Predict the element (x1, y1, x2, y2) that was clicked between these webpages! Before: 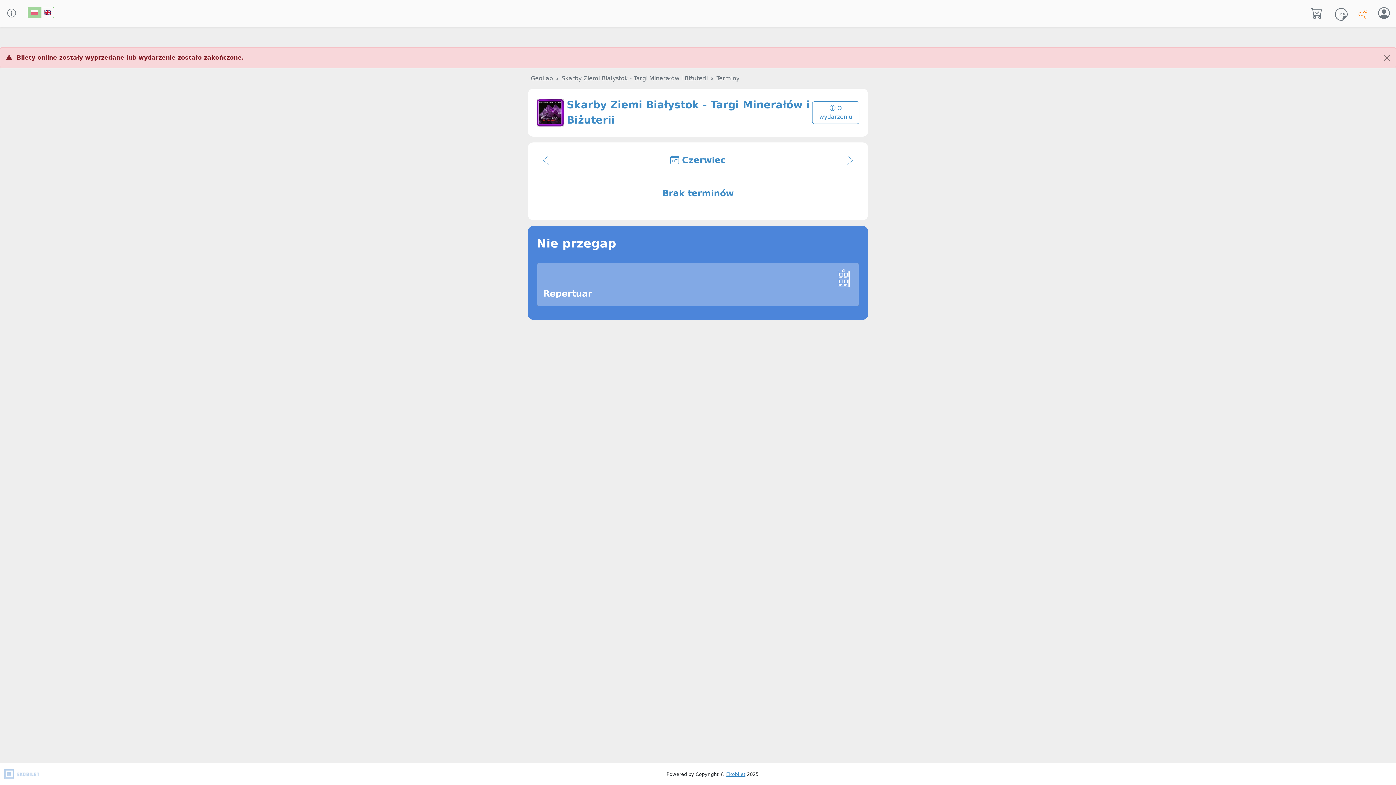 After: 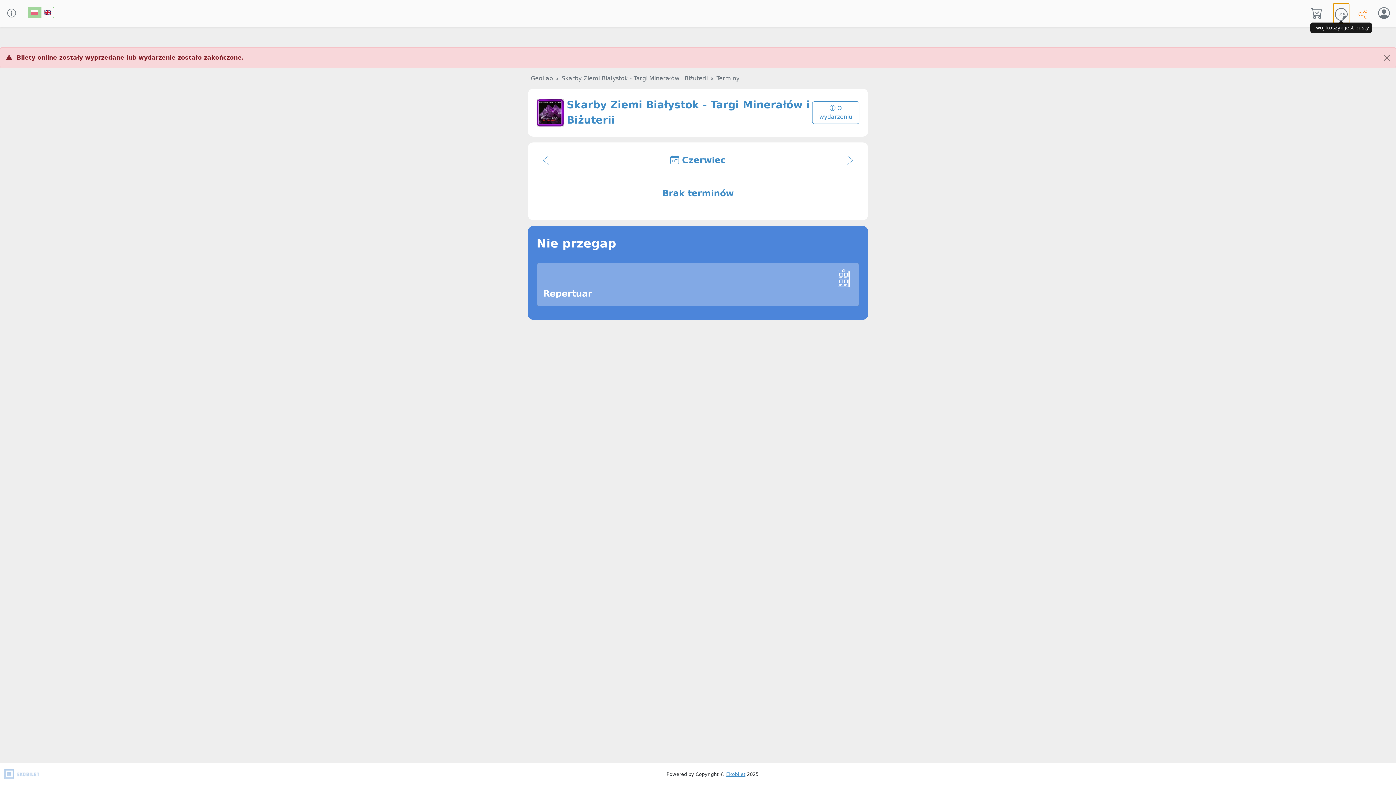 Action: bbox: (1333, 2, 1349, 24)